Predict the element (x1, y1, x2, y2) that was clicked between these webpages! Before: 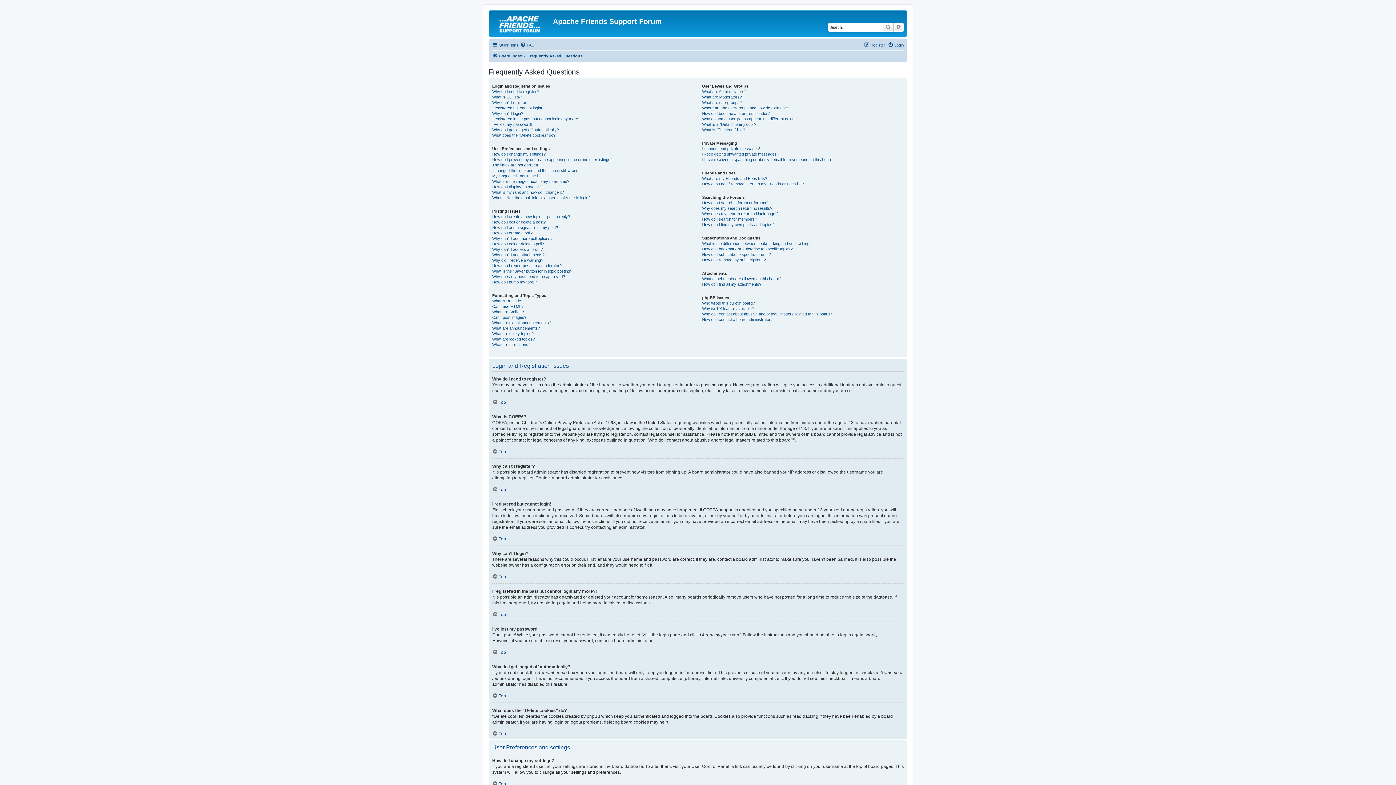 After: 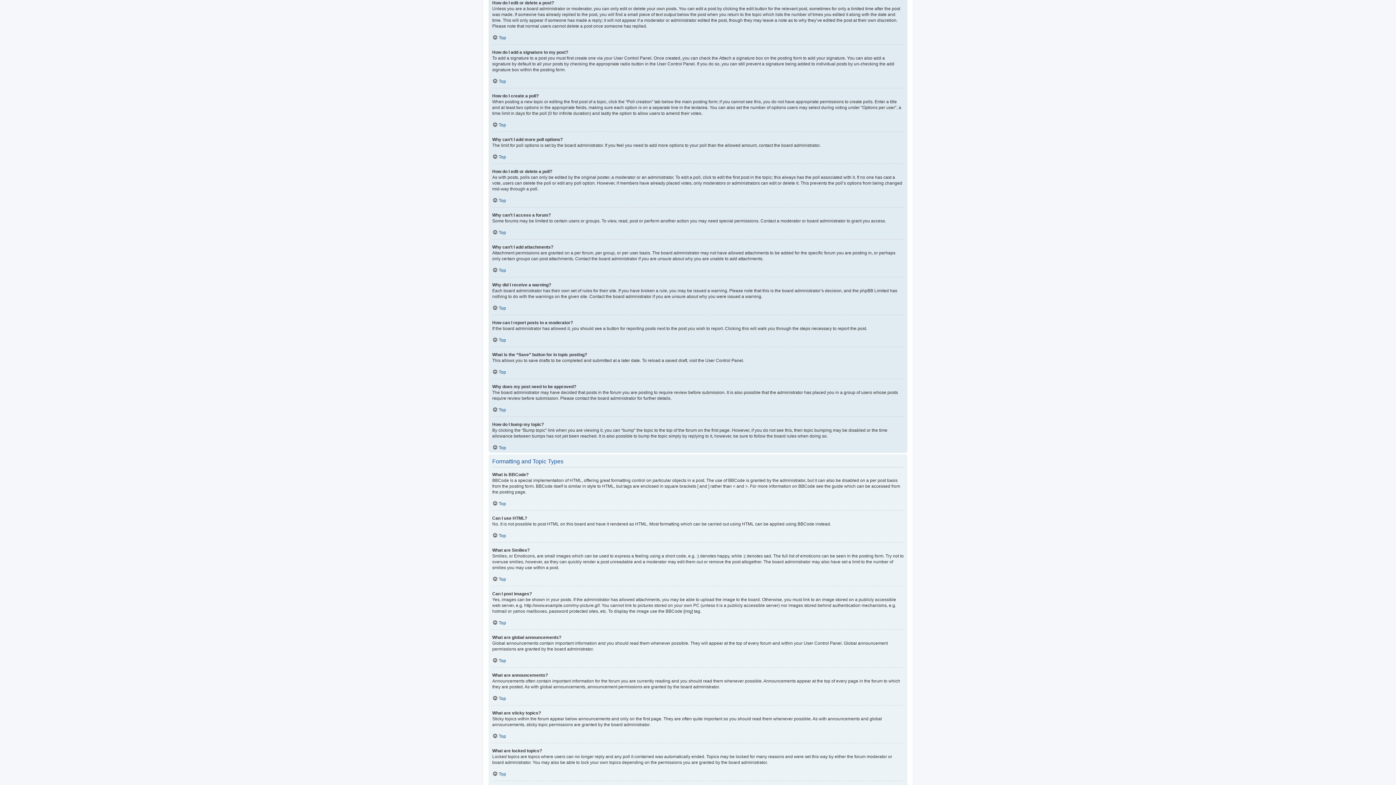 Action: bbox: (492, 219, 545, 225) label: How do I edit or delete a post?